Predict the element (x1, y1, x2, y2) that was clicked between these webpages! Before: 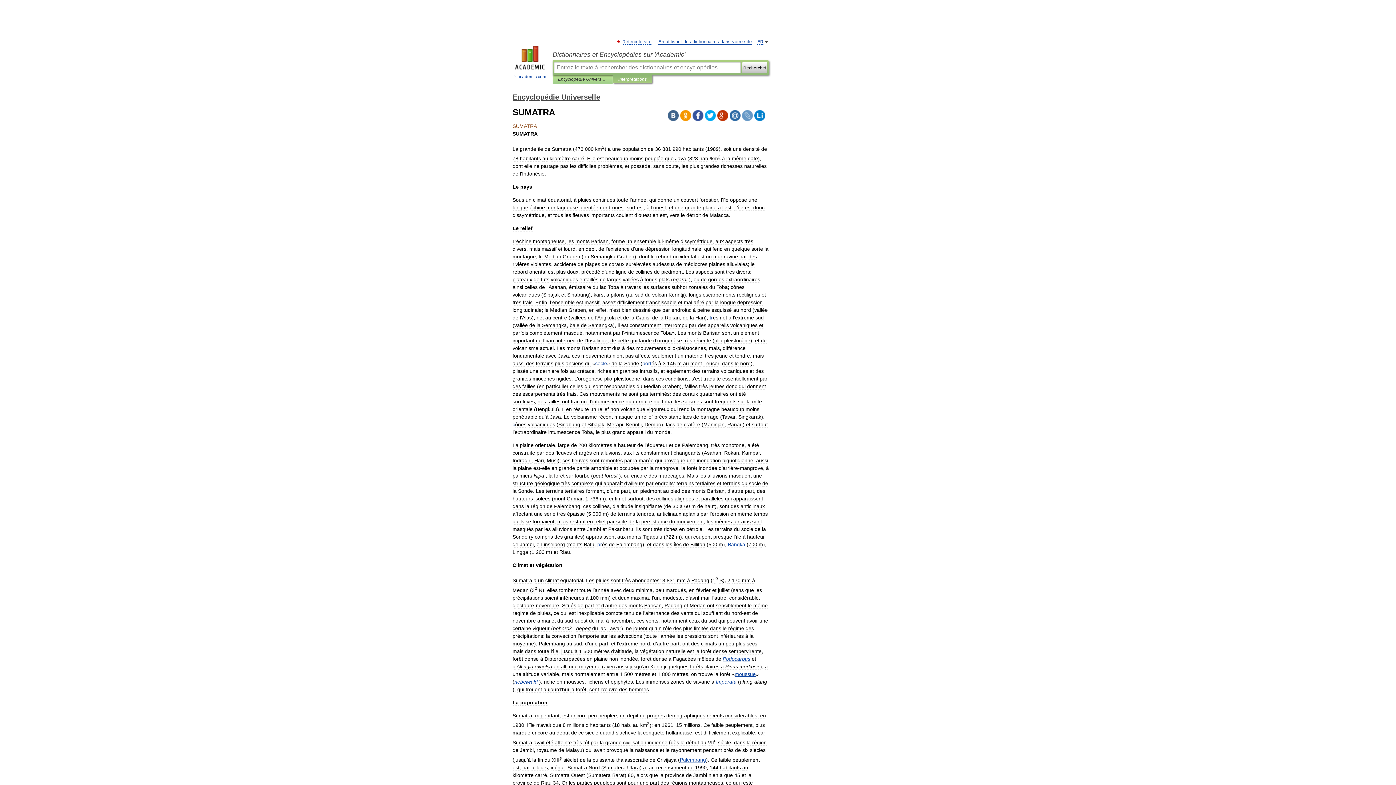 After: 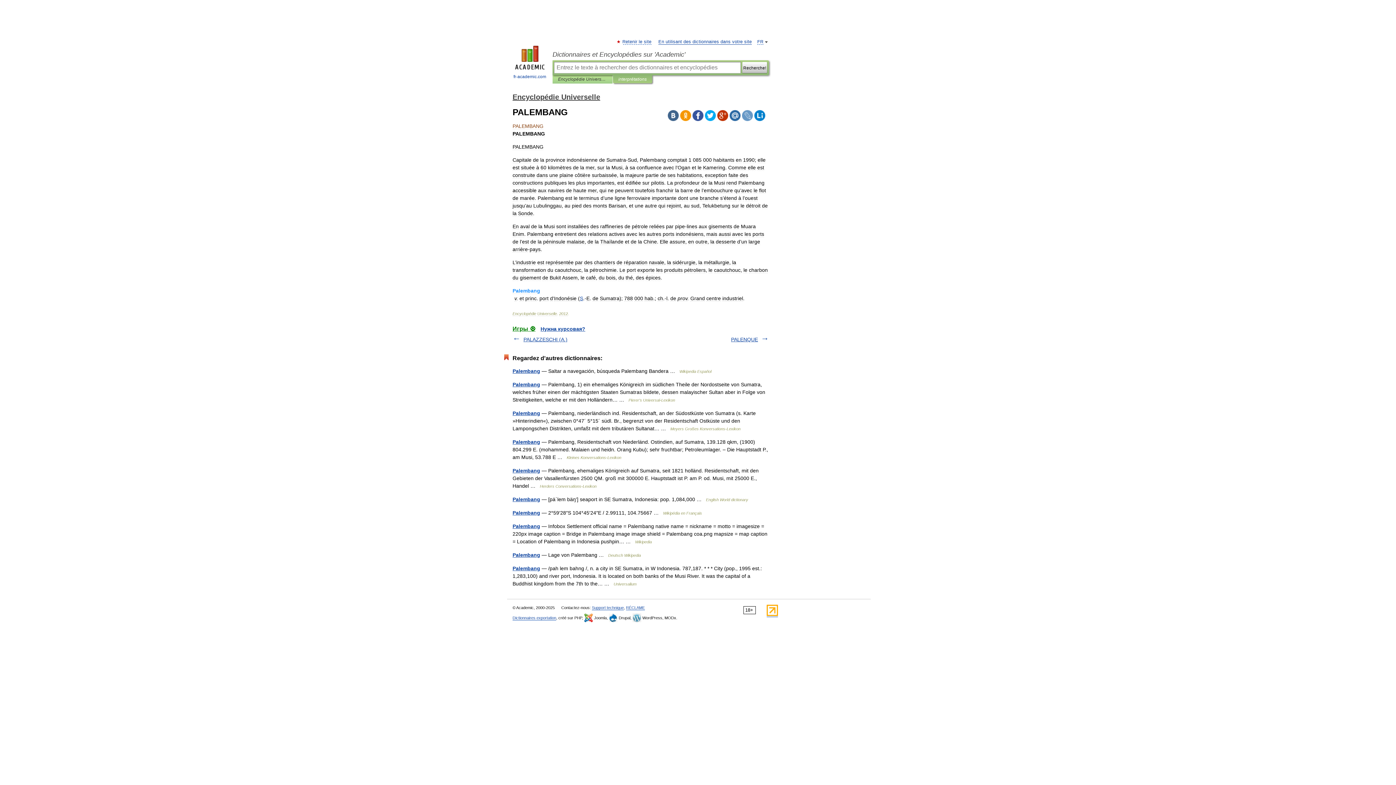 Action: bbox: (680, 757, 706, 763) label: Palembang